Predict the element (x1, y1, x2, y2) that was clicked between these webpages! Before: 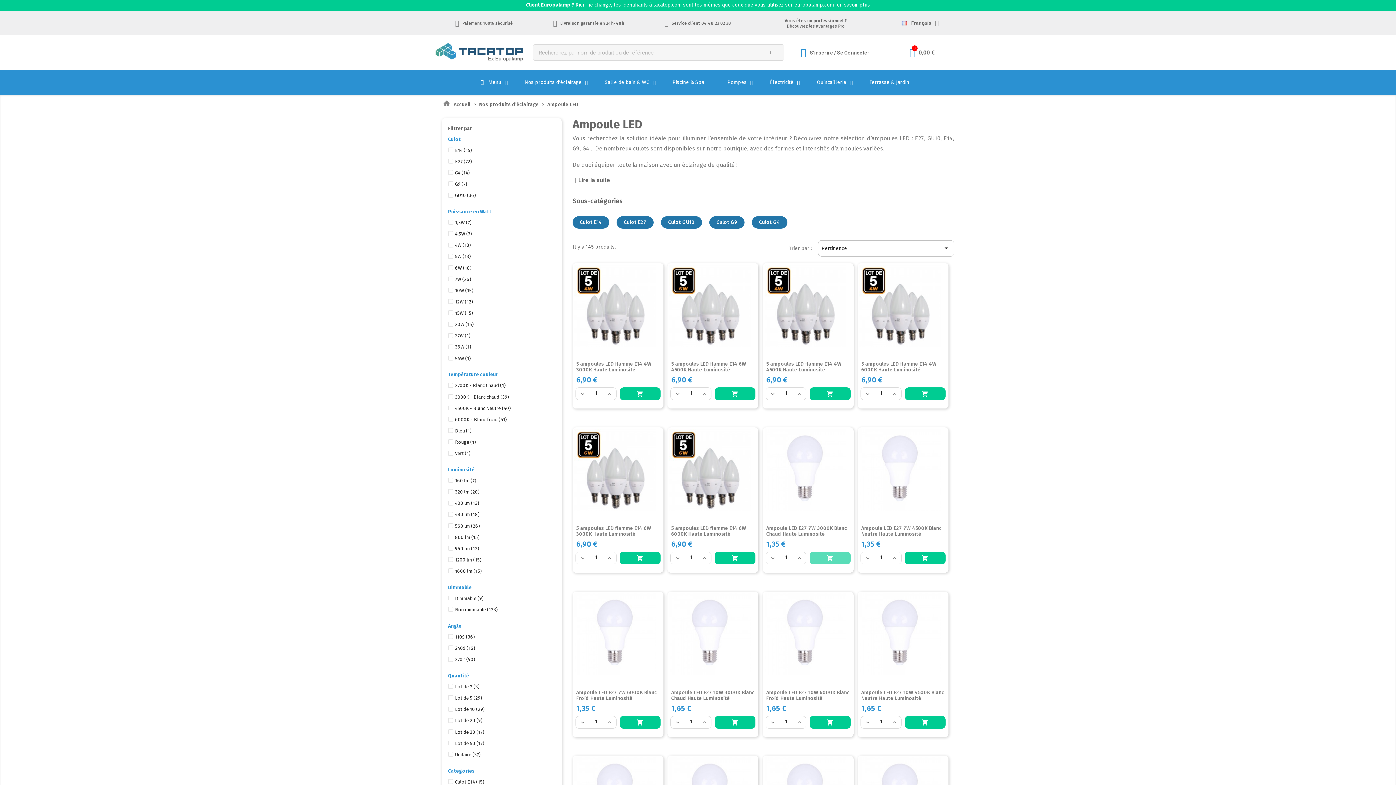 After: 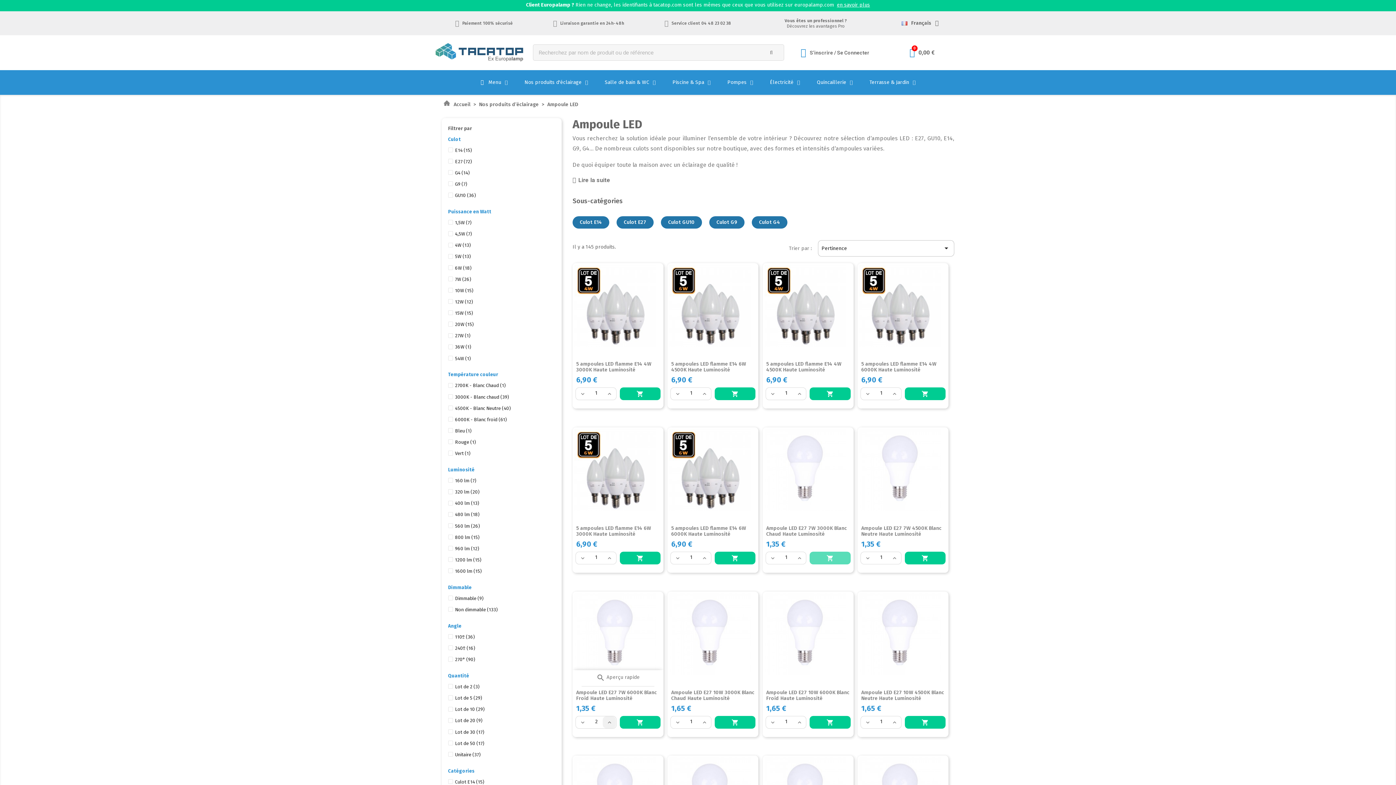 Action: bbox: (602, 716, 616, 728)